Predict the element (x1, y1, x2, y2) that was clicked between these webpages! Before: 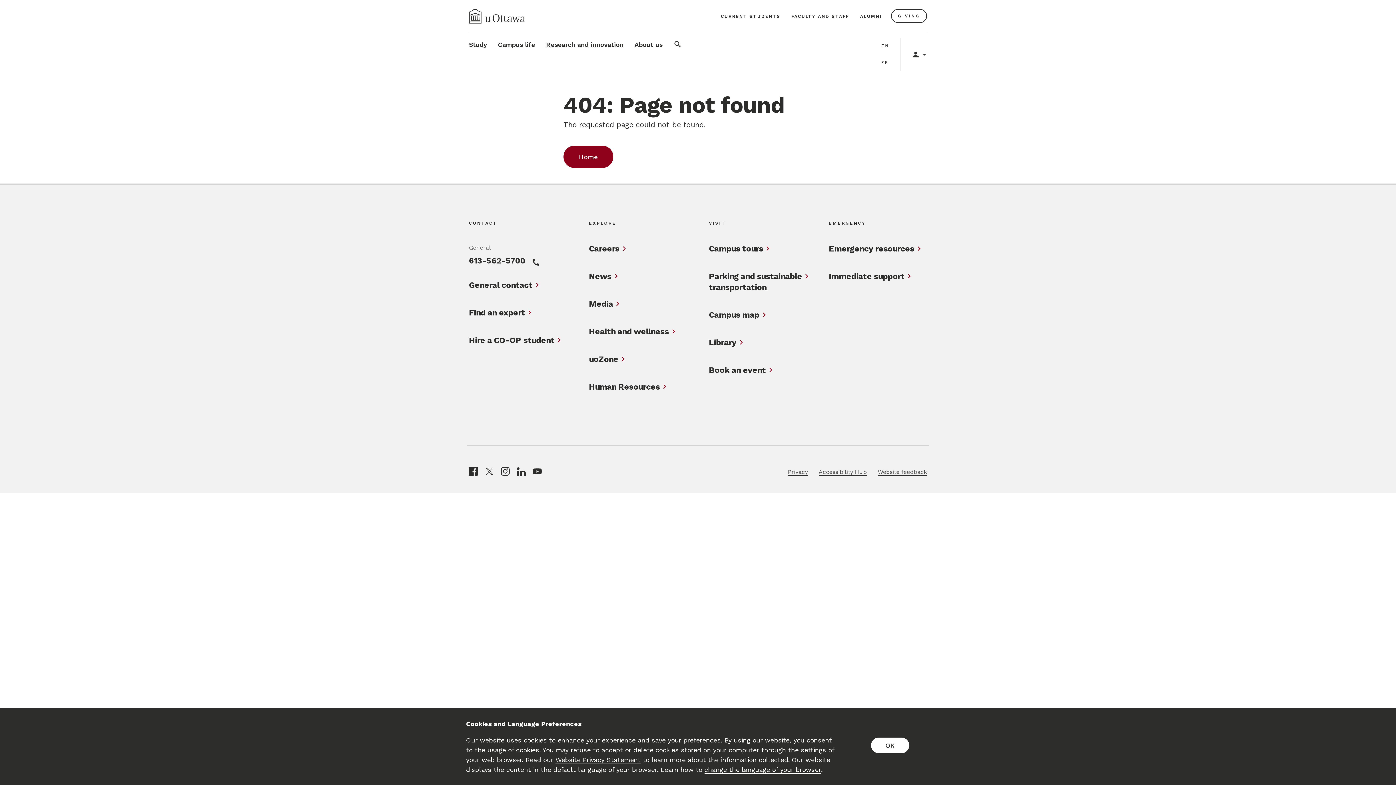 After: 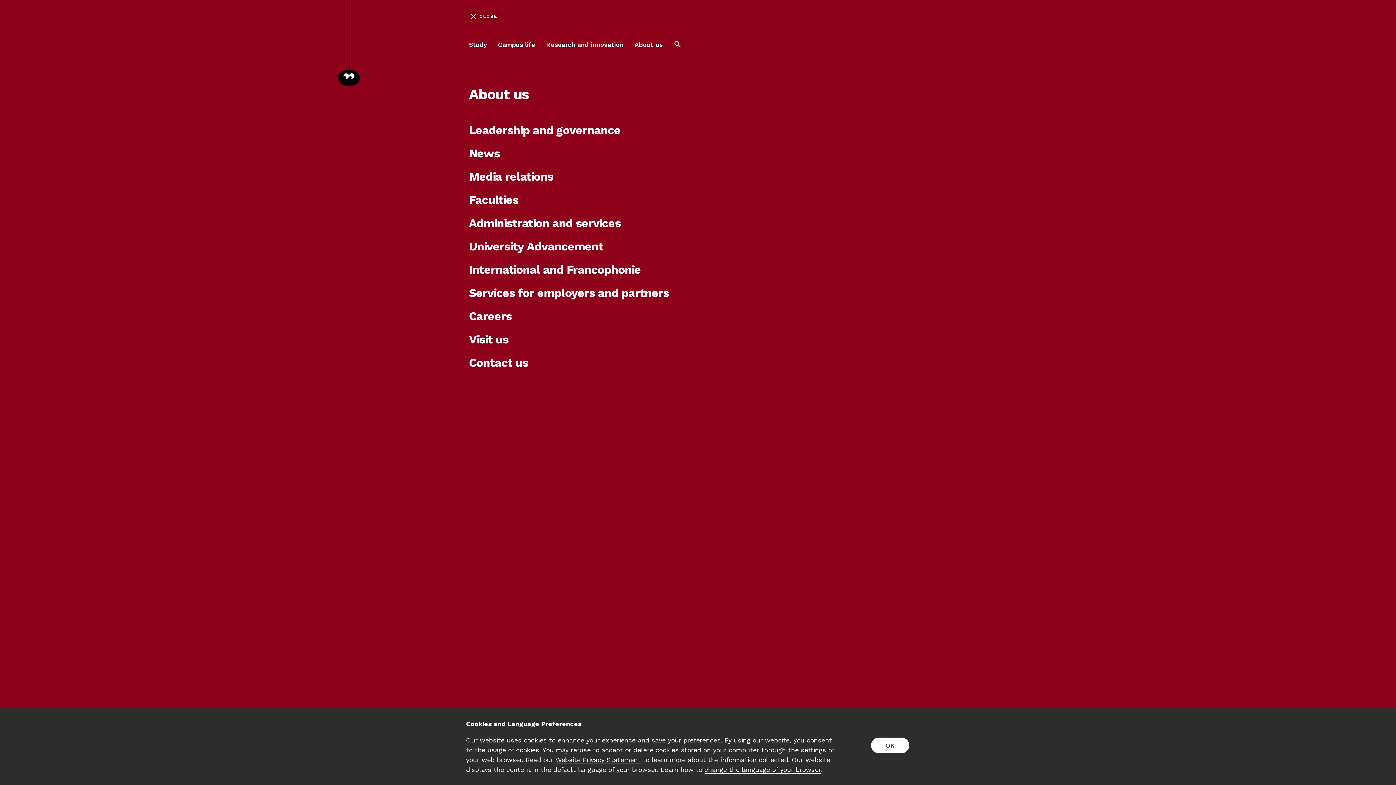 Action: label: About us bbox: (634, 33, 662, 56)